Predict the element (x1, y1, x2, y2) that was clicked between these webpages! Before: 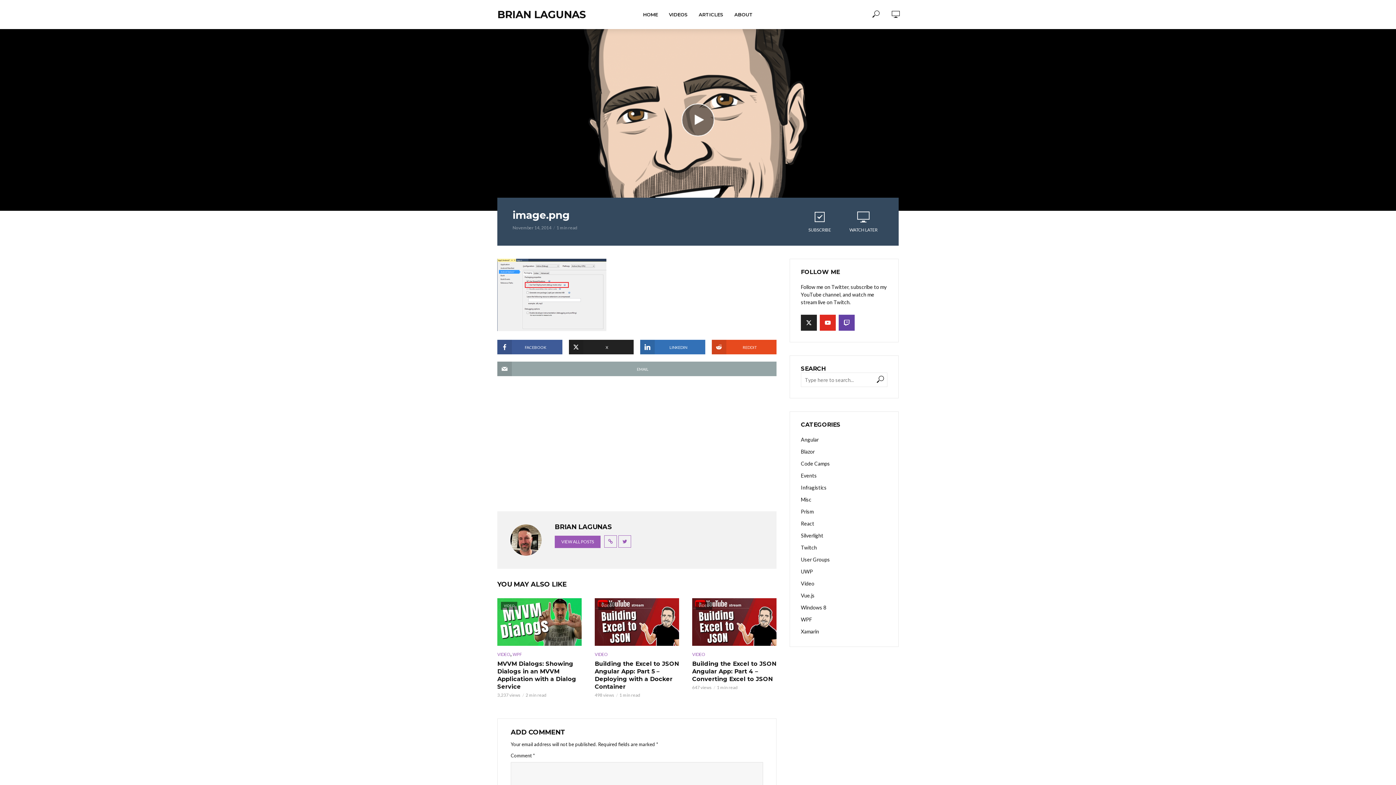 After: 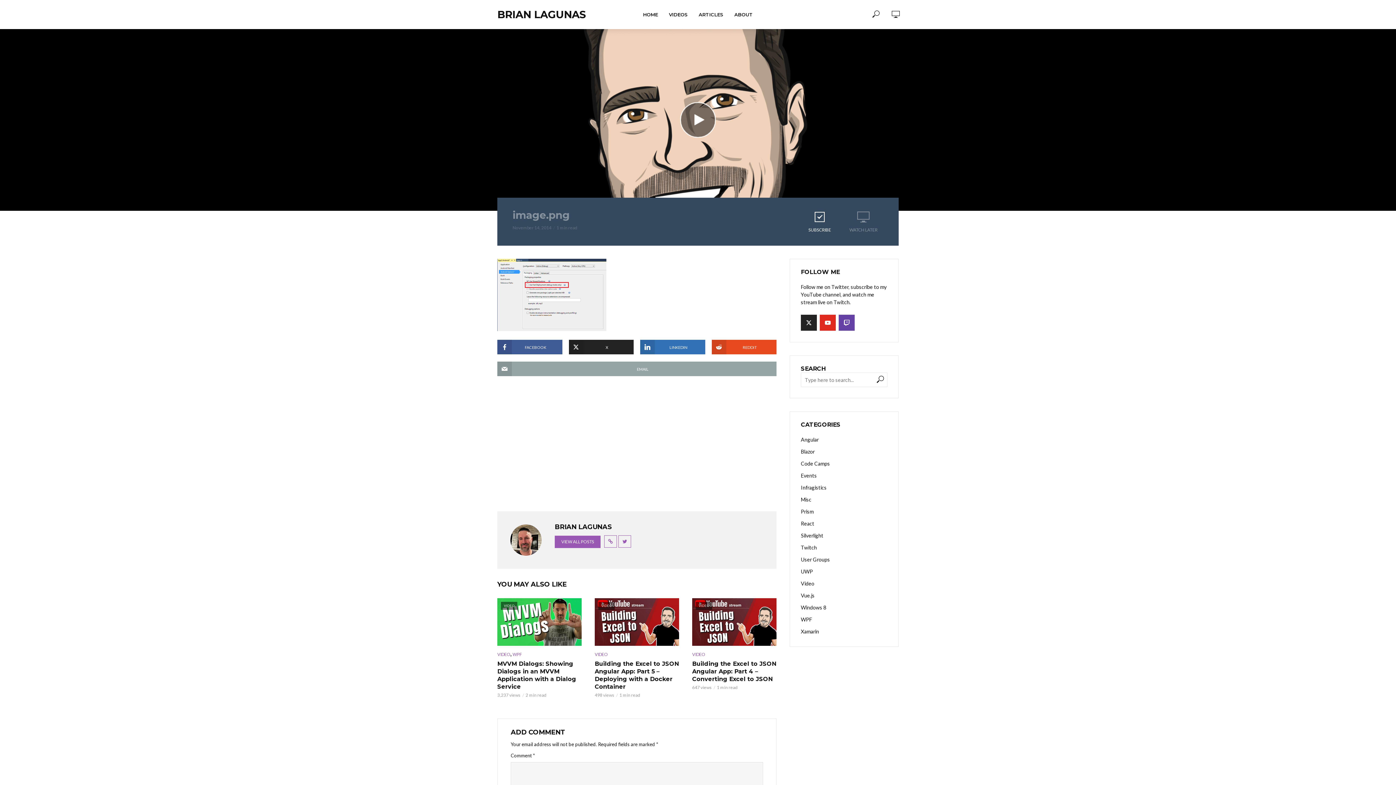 Action: label: SUBSCRIBE bbox: (798, 203, 841, 240)